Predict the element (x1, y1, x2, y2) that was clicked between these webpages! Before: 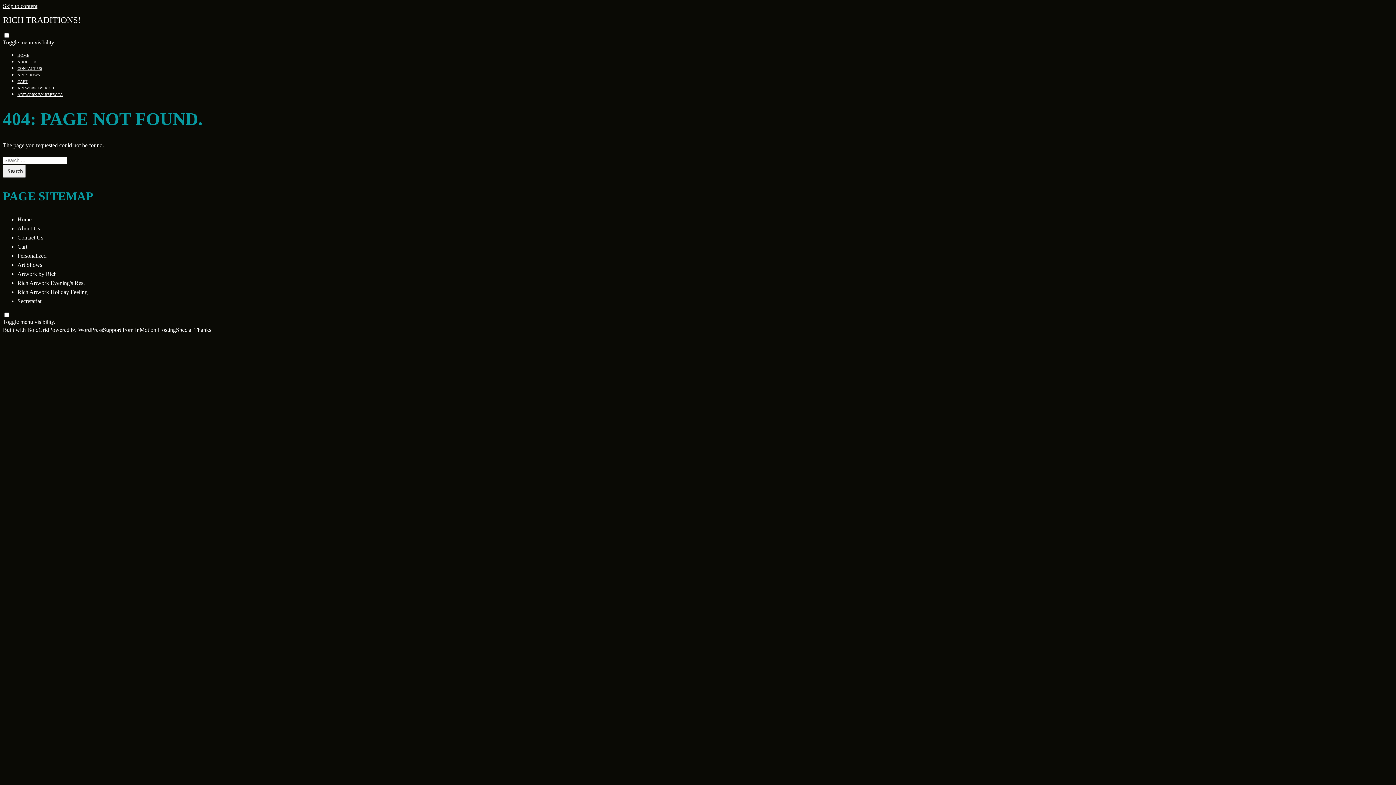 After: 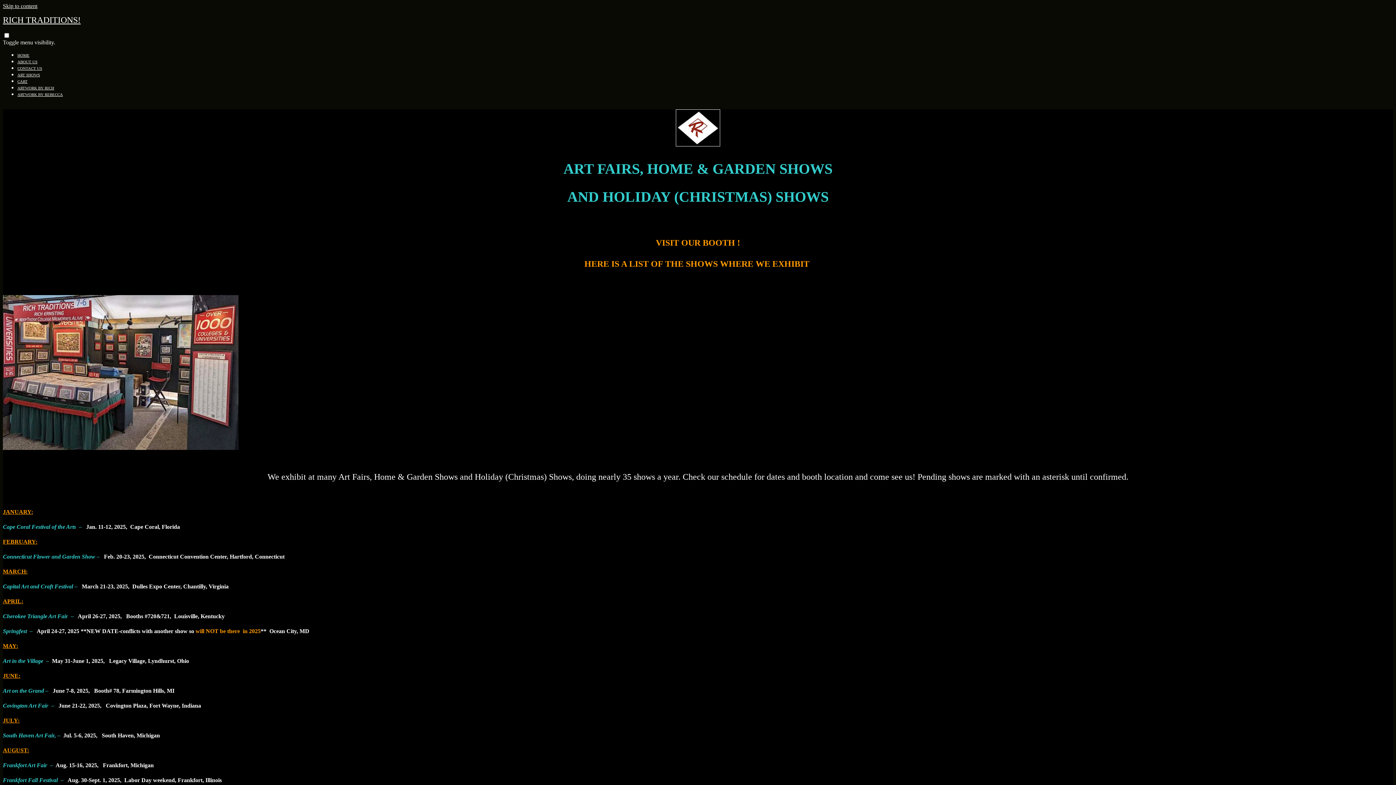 Action: label: ART SHOWS bbox: (17, 72, 40, 77)